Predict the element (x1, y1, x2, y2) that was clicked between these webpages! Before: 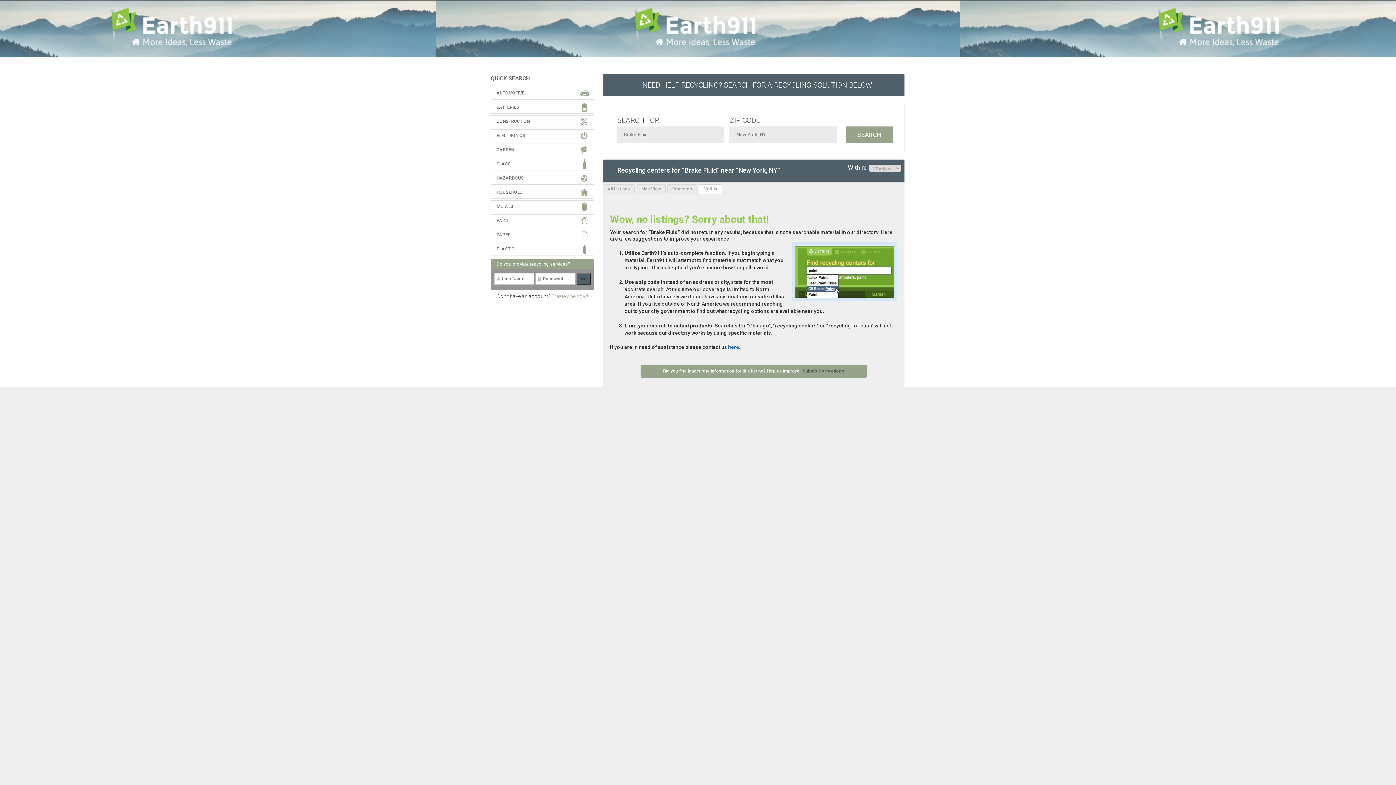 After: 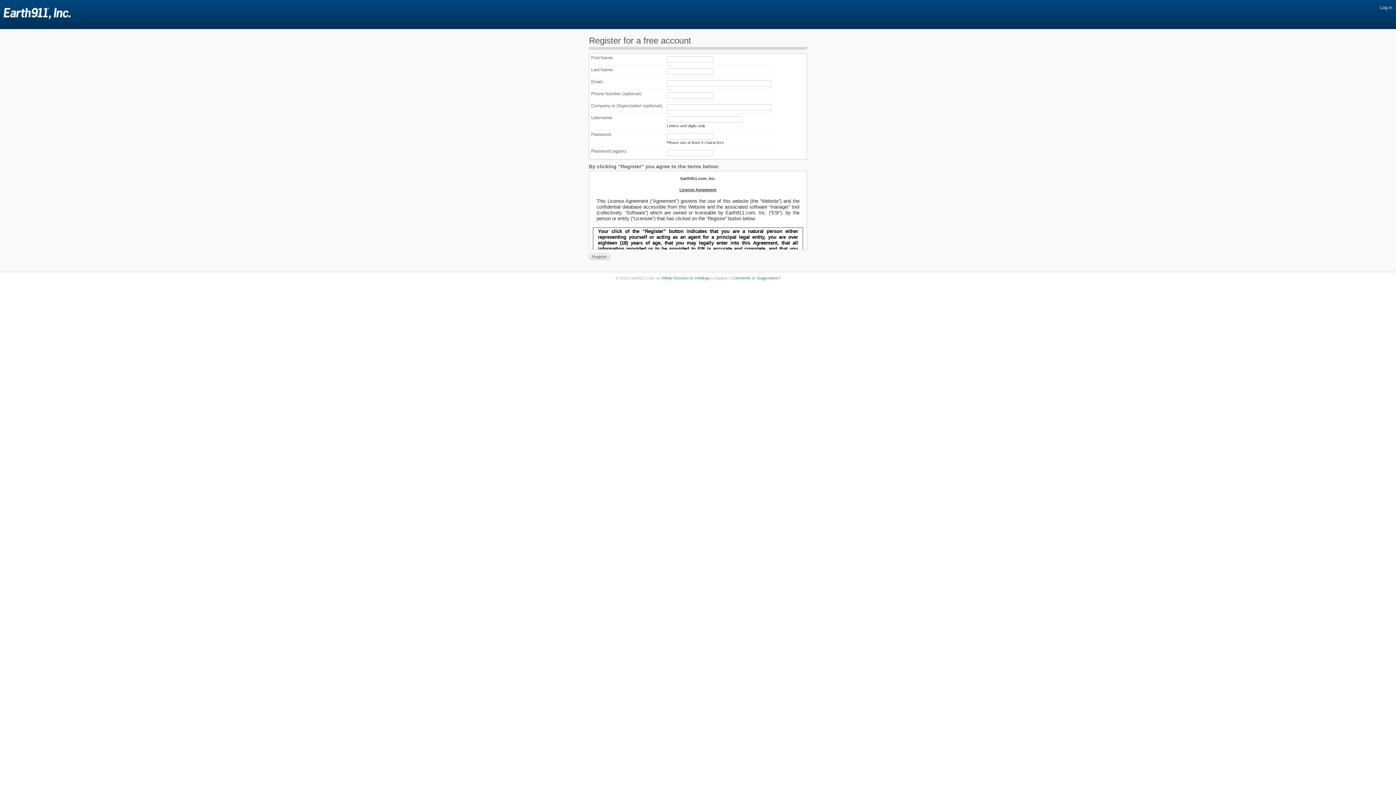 Action: bbox: (551, 293, 588, 299) label: Create one now!